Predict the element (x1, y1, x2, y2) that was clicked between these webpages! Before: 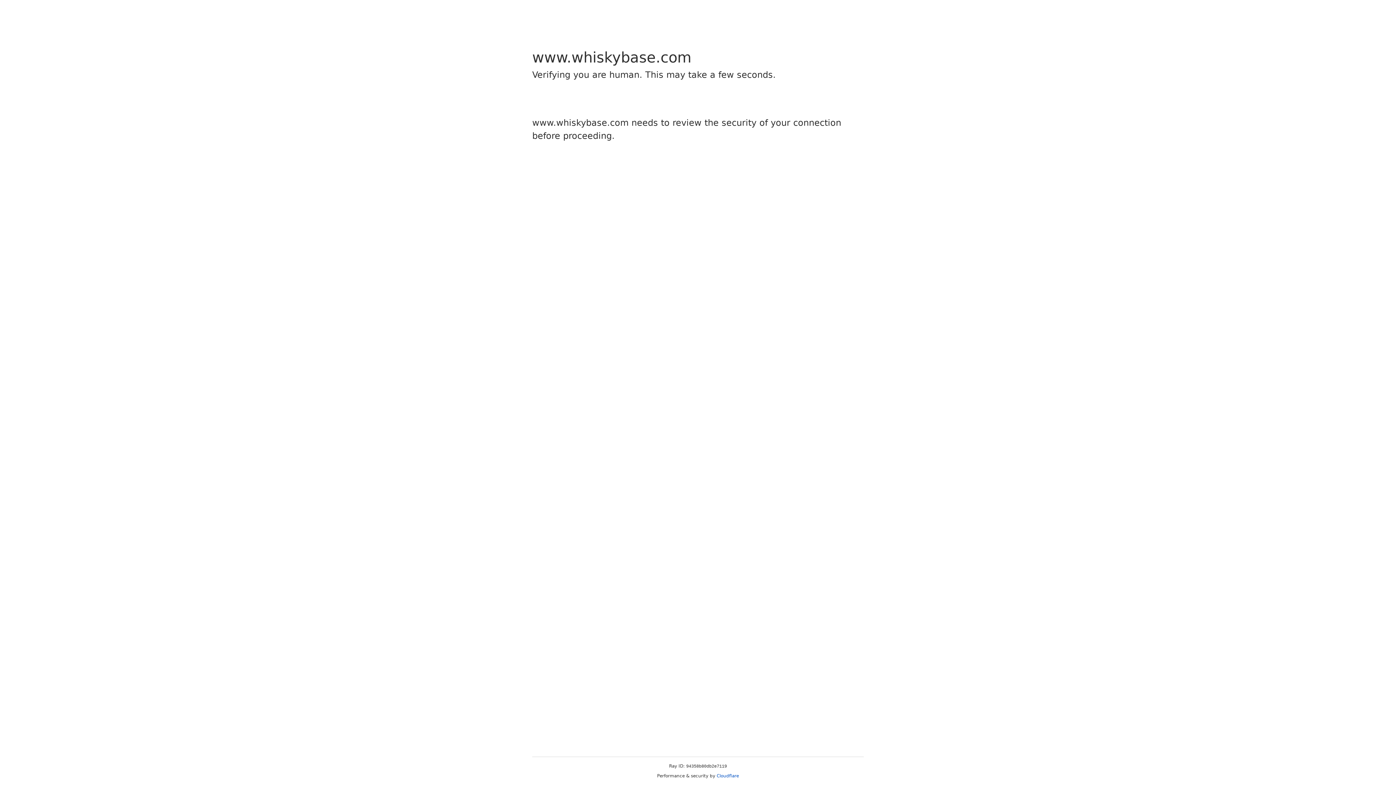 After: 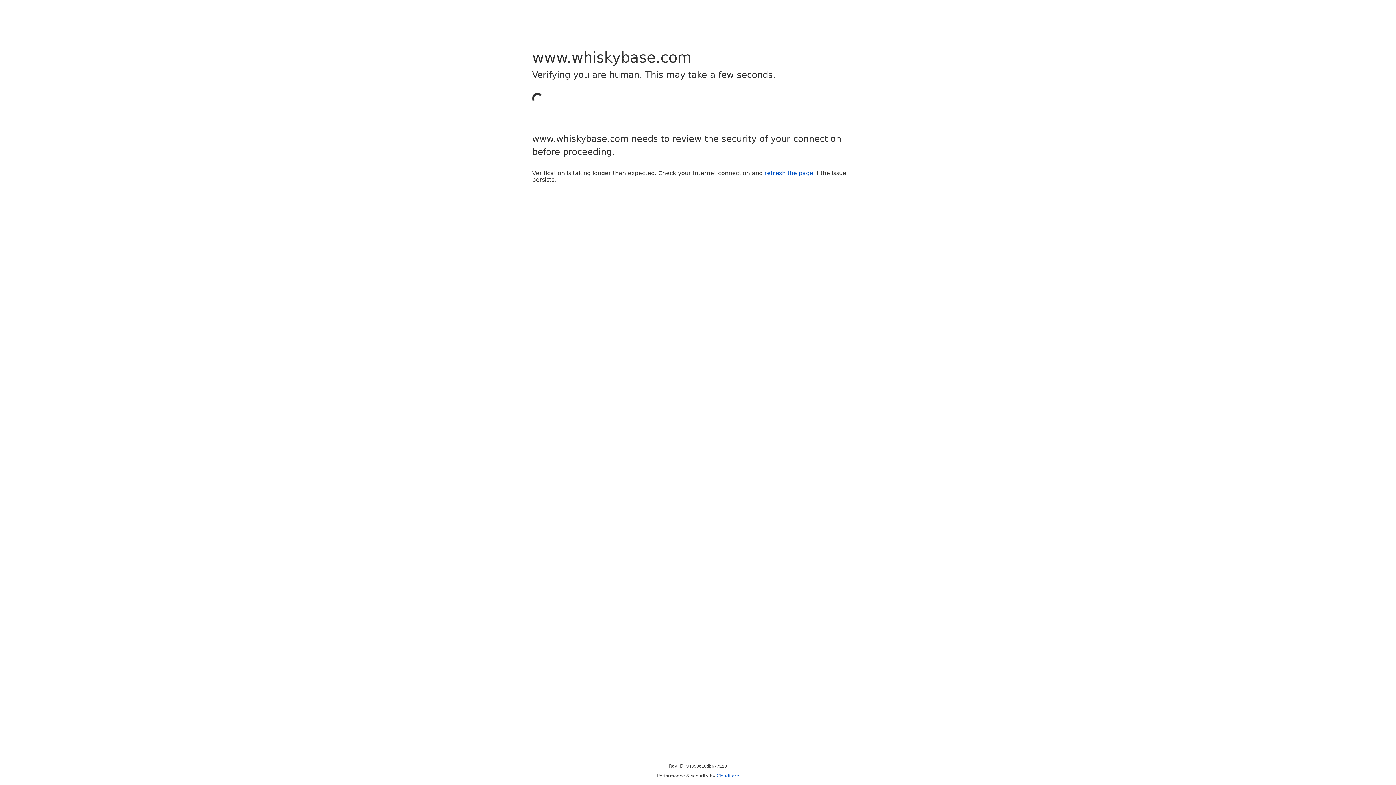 Action: label: Cloudflare bbox: (716, 773, 739, 778)